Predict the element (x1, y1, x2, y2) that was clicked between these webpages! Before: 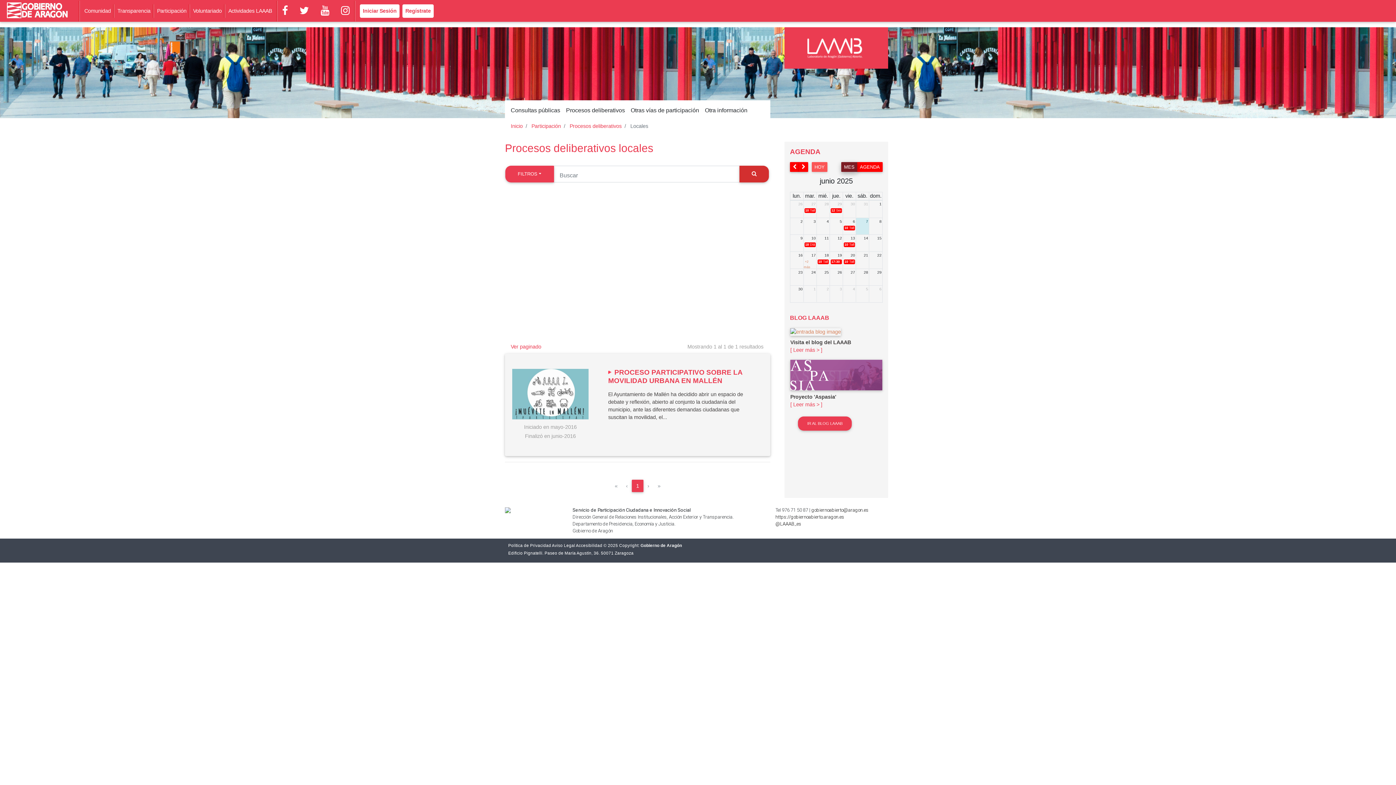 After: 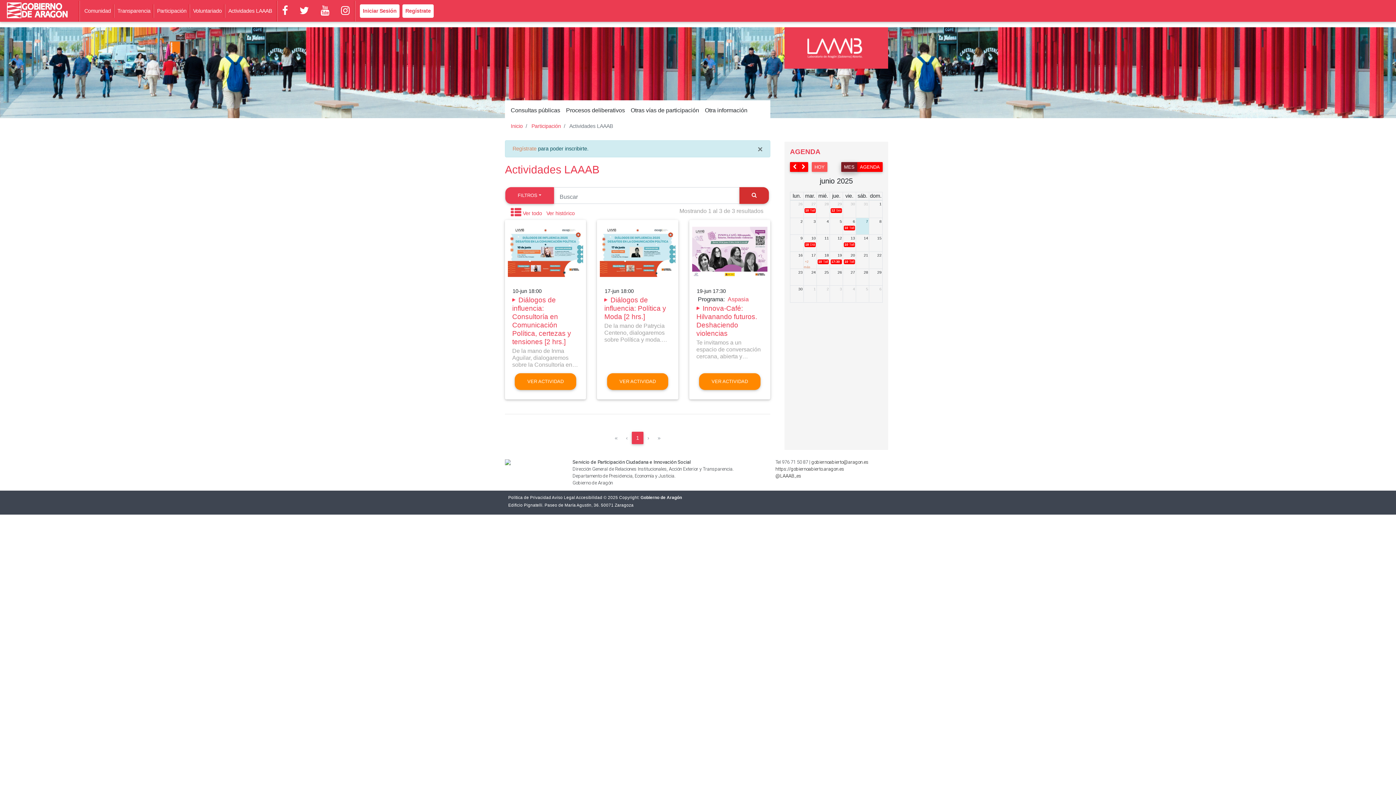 Action: bbox: (225, 4, 274, 17) label: Actividades LAAAB